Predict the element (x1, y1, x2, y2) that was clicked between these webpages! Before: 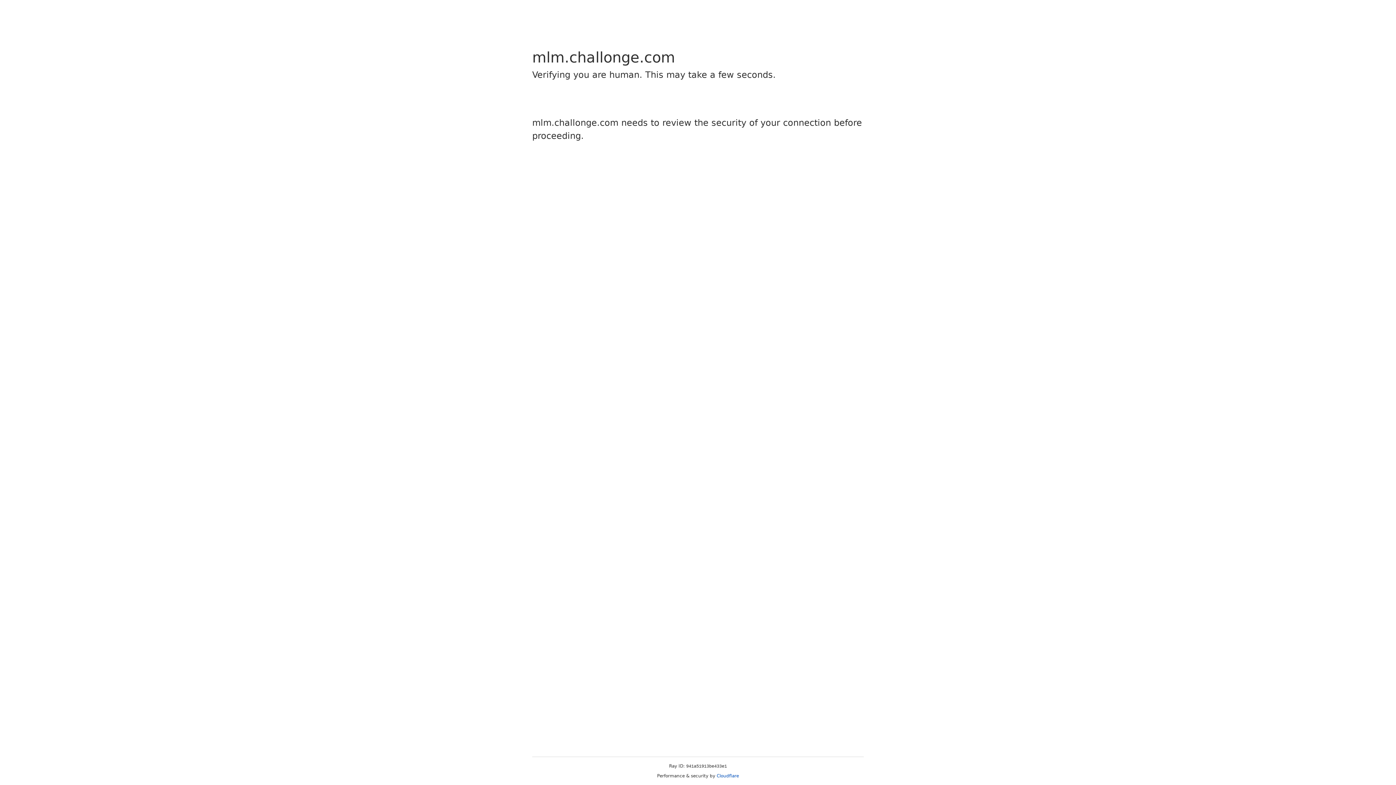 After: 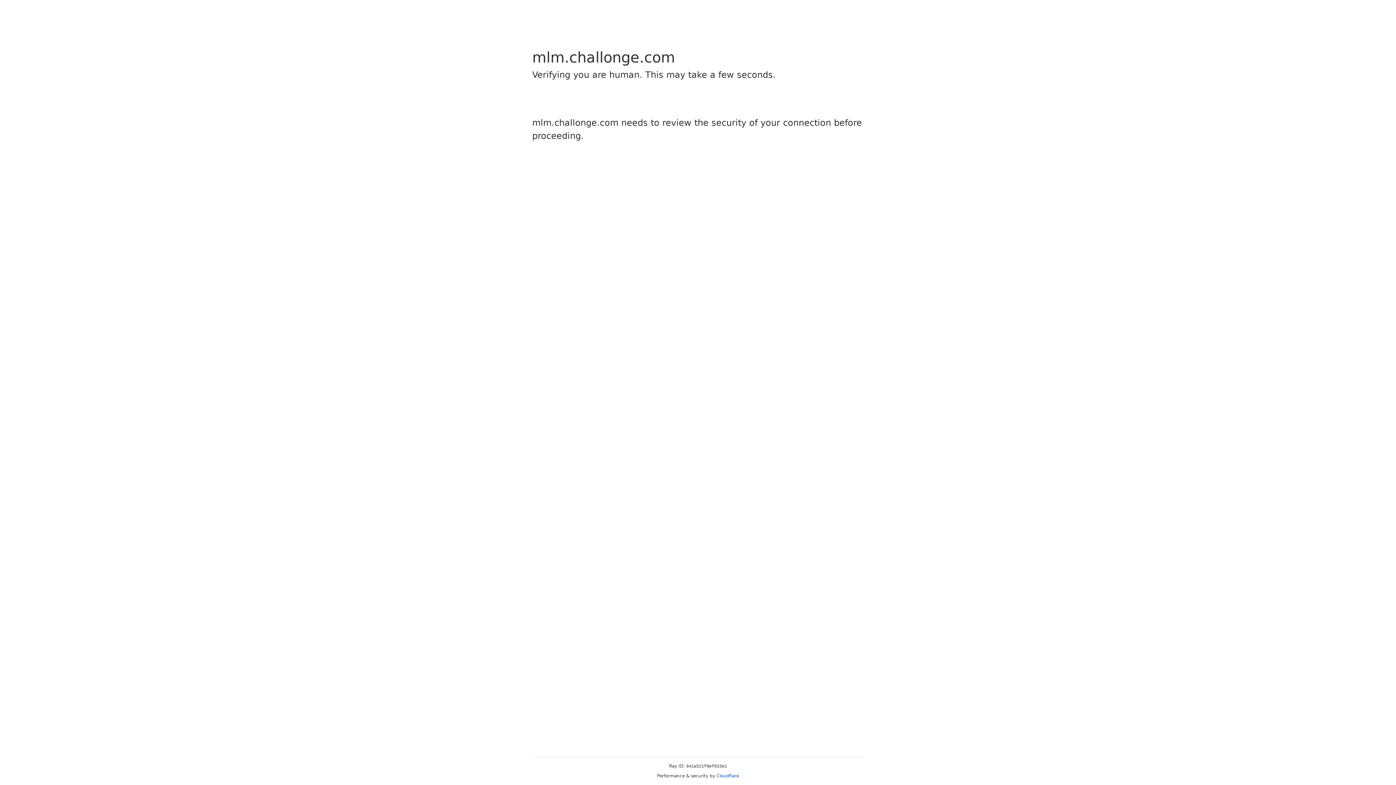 Action: label: Cloudflare bbox: (716, 773, 739, 778)